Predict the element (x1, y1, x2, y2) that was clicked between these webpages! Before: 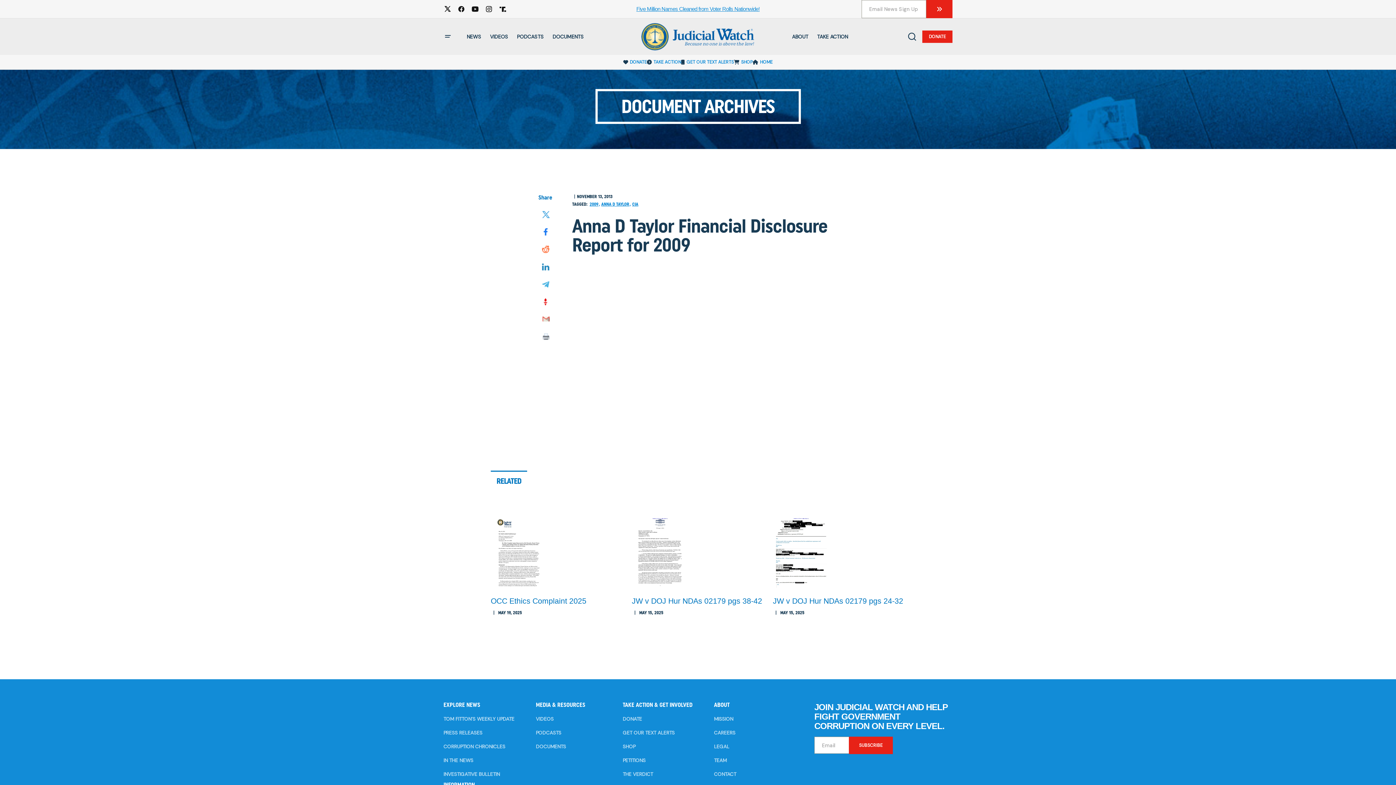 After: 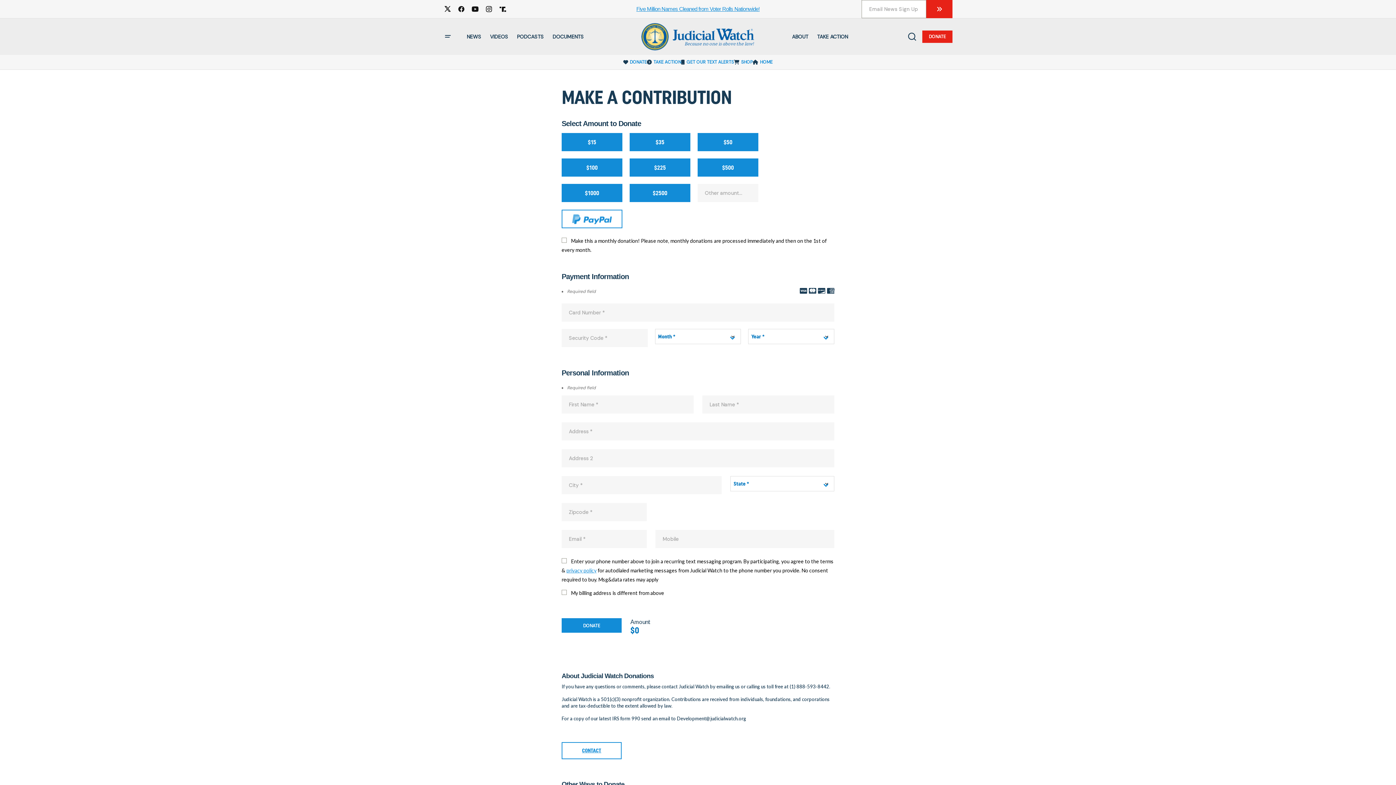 Action: label: DONATE bbox: (622, 716, 642, 722)